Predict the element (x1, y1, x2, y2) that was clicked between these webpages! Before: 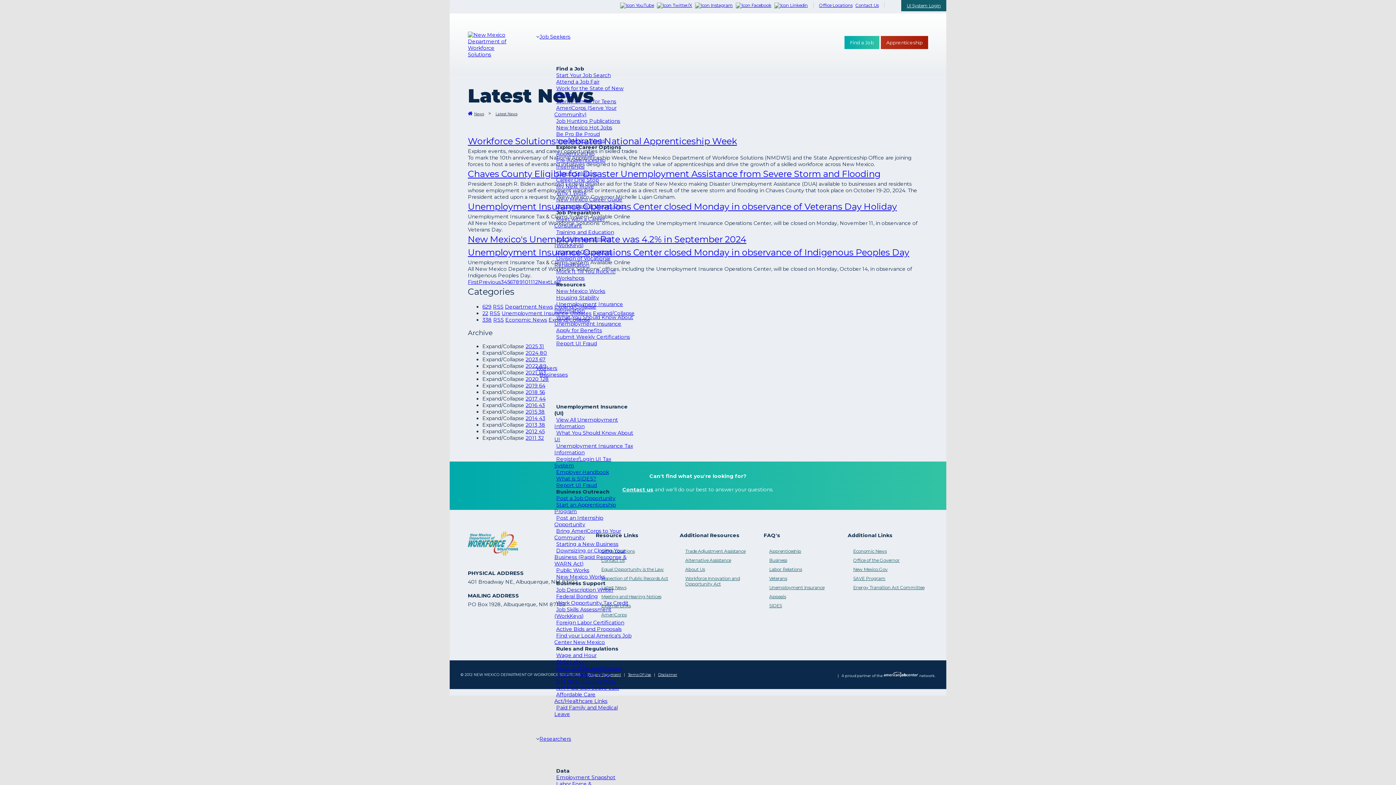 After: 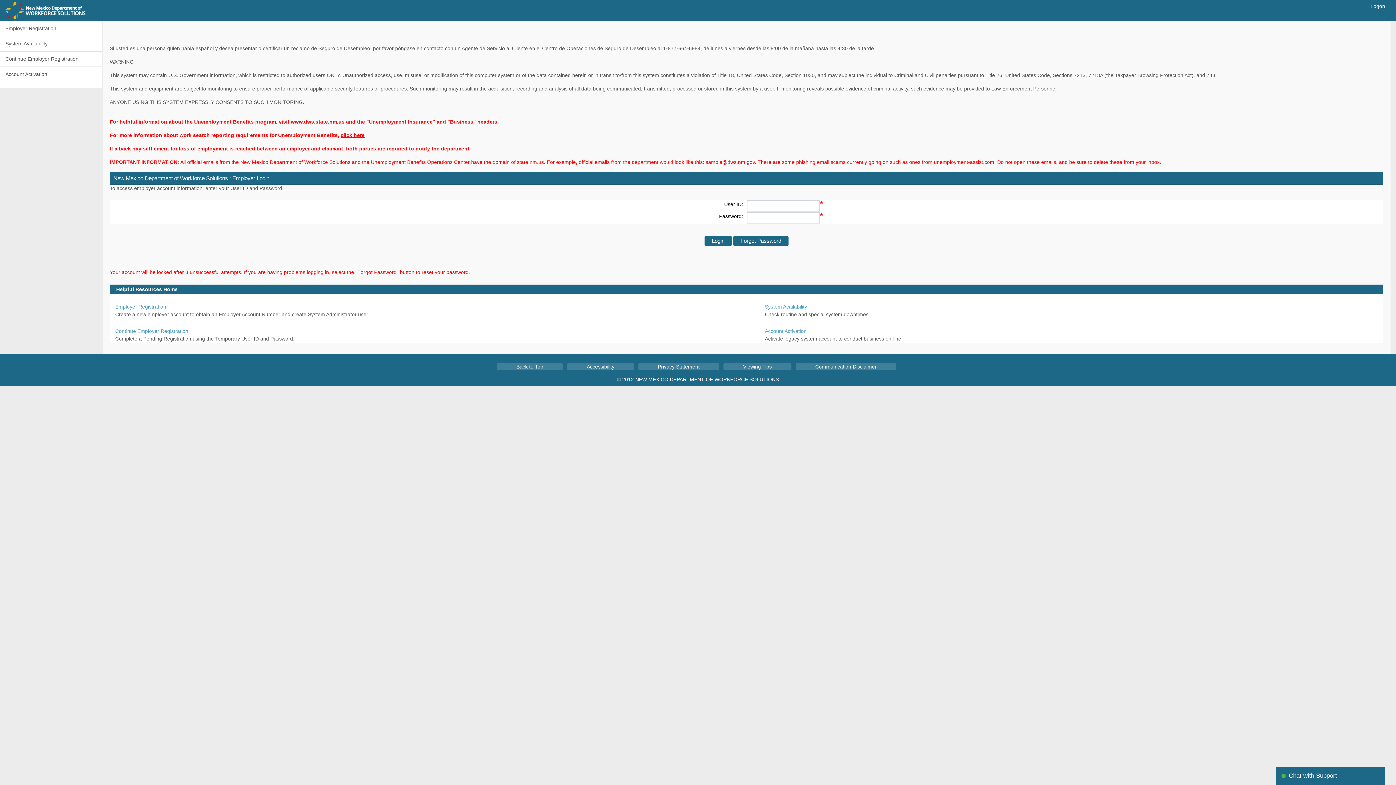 Action: bbox: (554, 454, 611, 470) label: Register/Login UI Tax System